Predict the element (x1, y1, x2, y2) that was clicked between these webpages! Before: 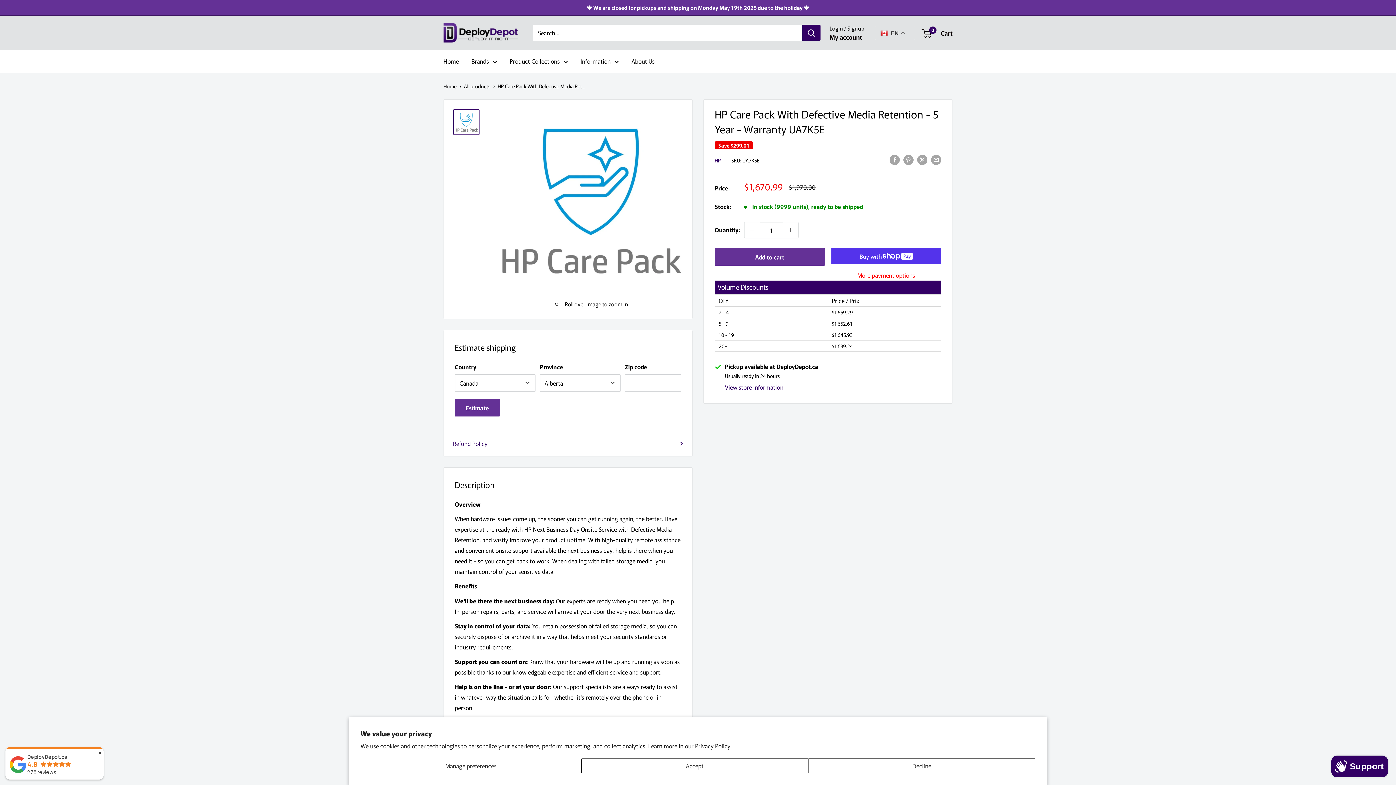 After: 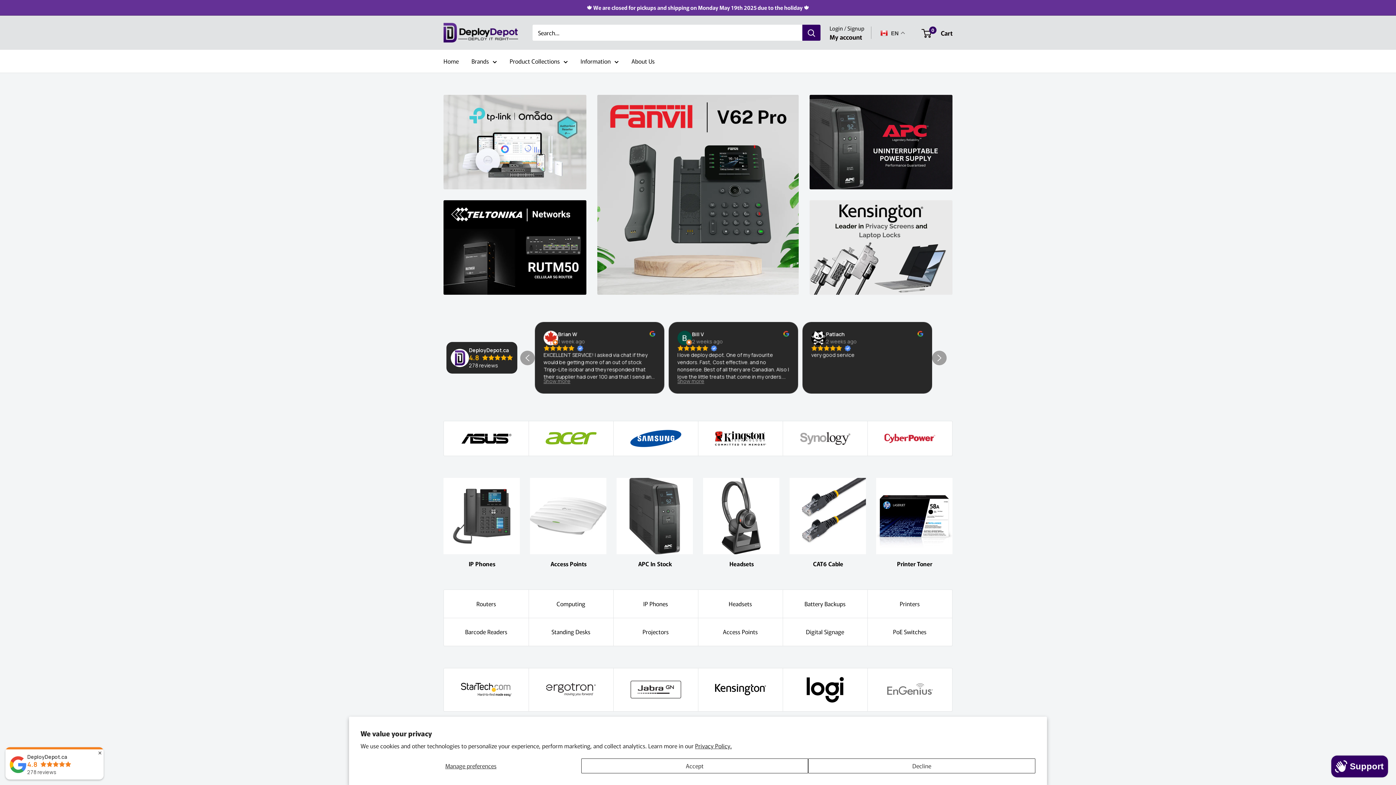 Action: bbox: (443, 82, 456, 89) label: Home